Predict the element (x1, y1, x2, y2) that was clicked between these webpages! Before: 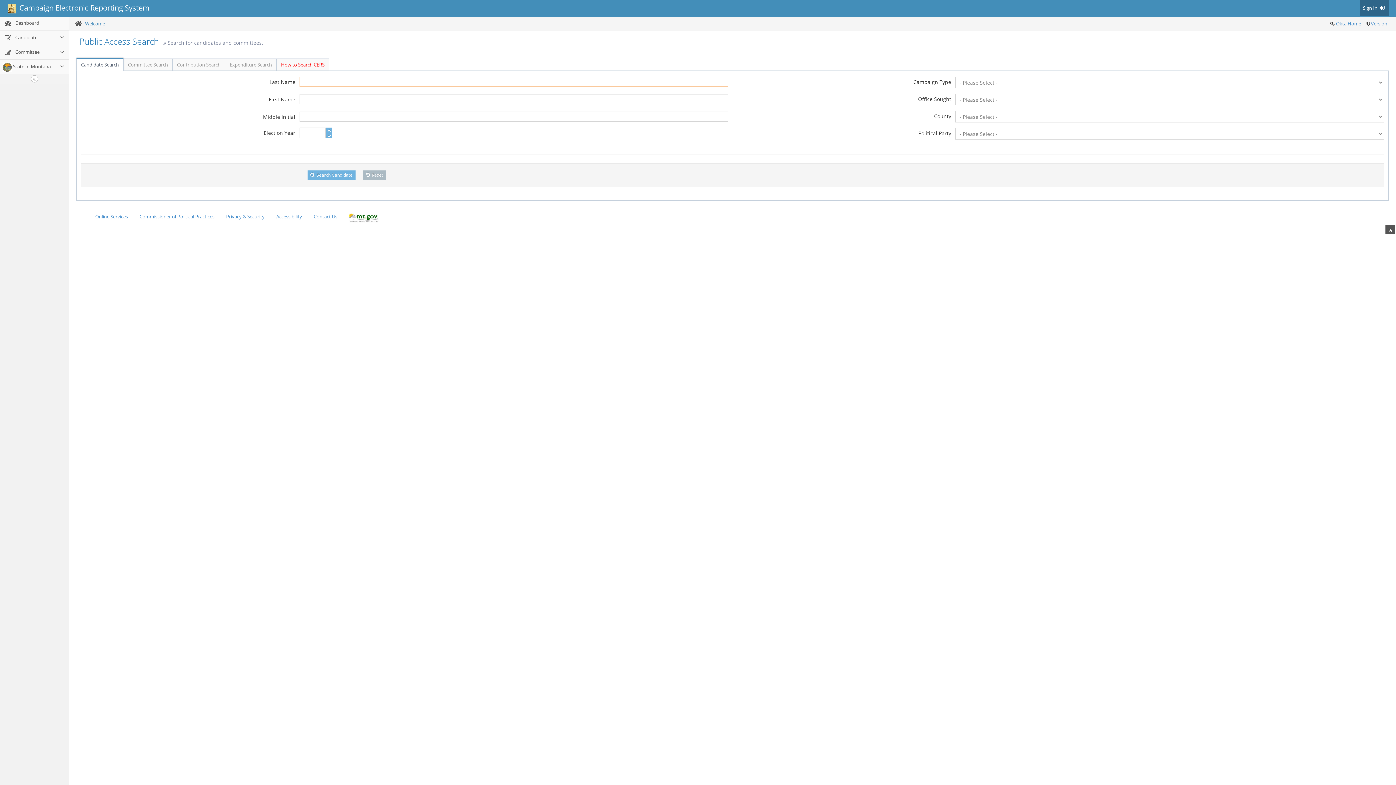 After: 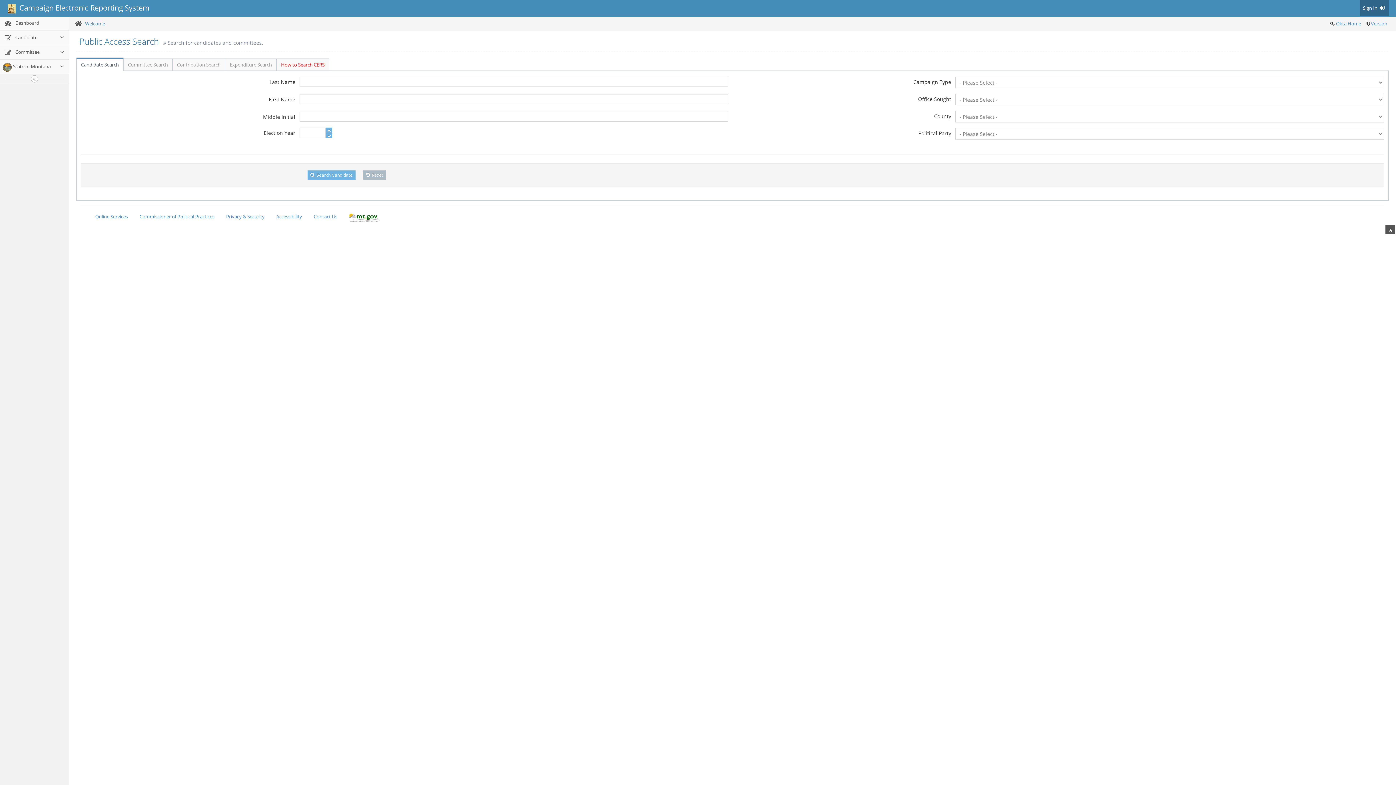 Action: label:   Campaign Electronic Reporting System bbox: (3, 0, 153, 16)